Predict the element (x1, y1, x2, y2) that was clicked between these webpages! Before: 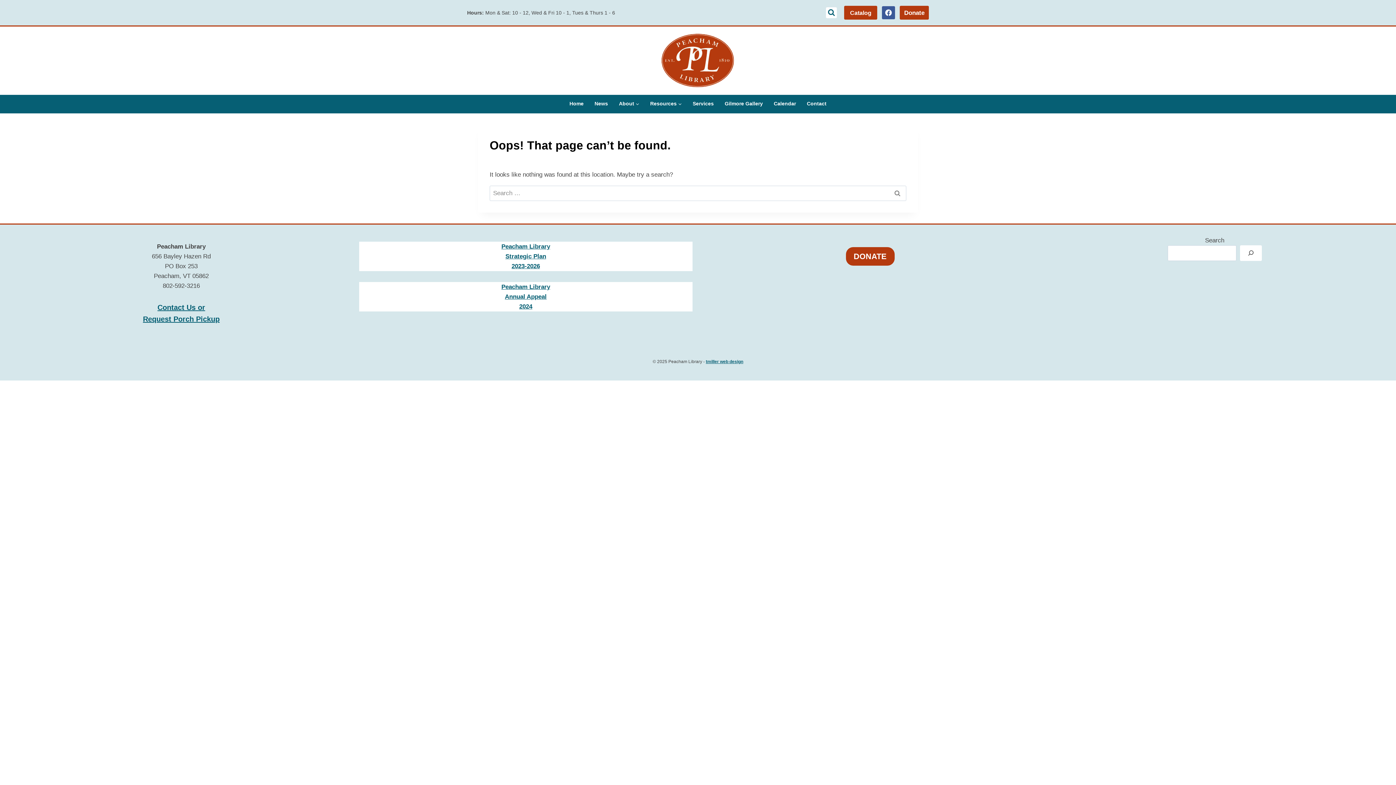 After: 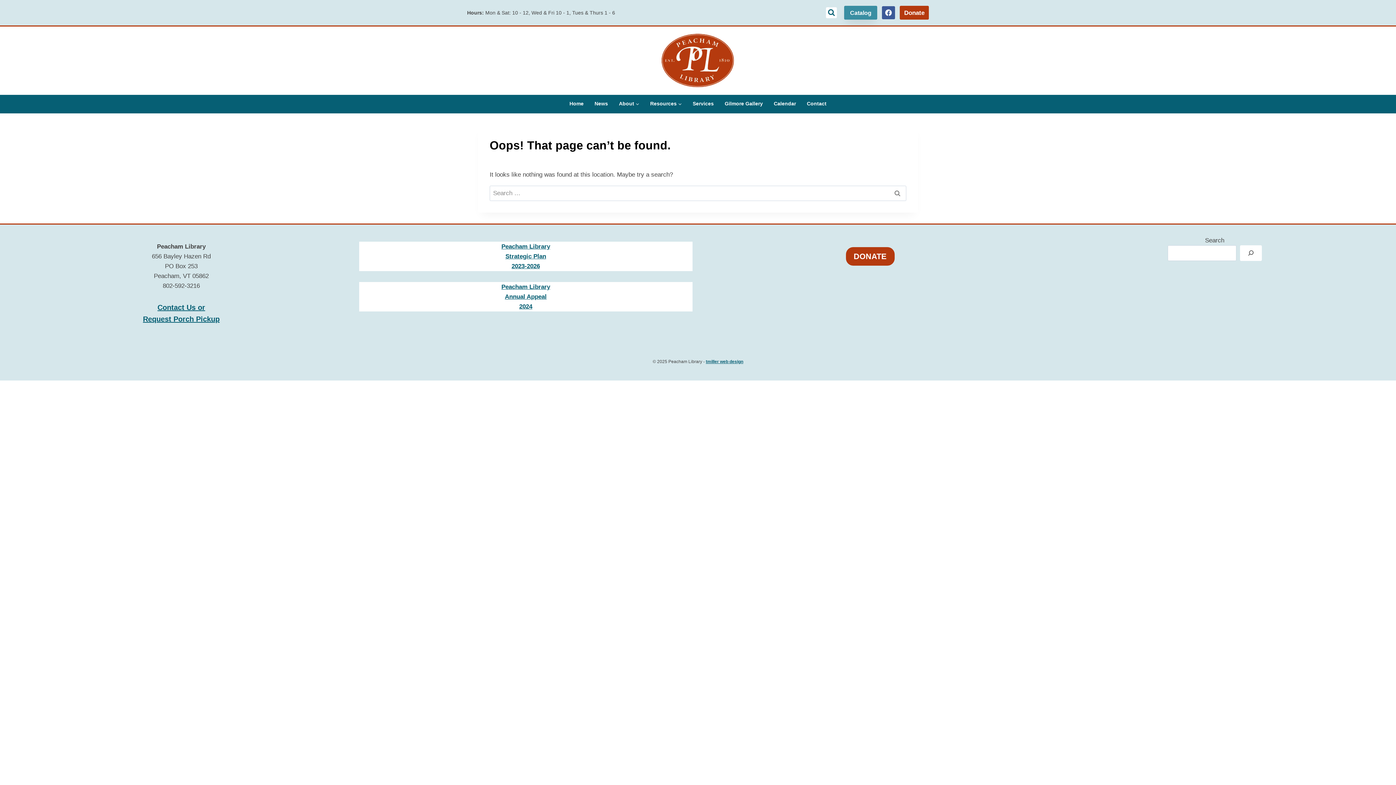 Action: bbox: (844, 5, 877, 19) label: Catalog